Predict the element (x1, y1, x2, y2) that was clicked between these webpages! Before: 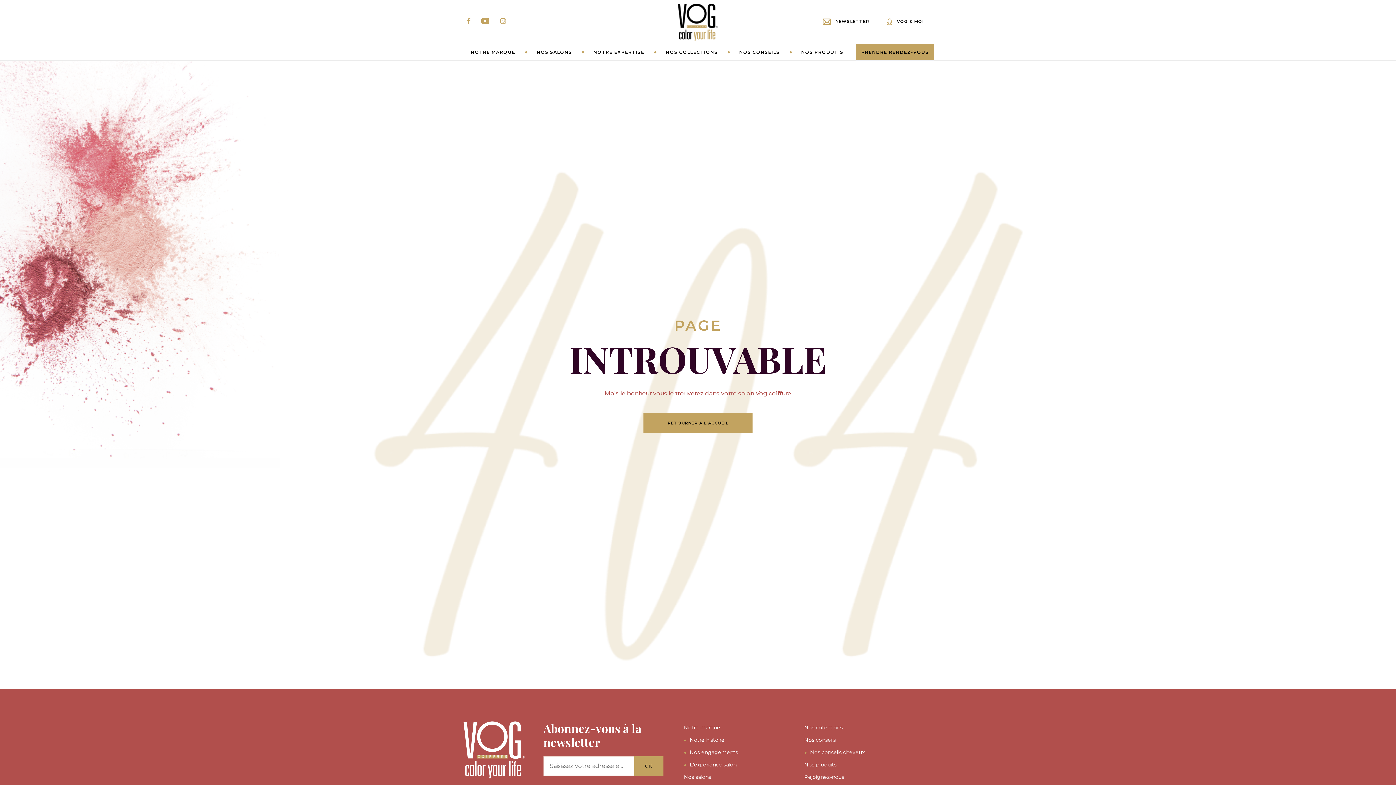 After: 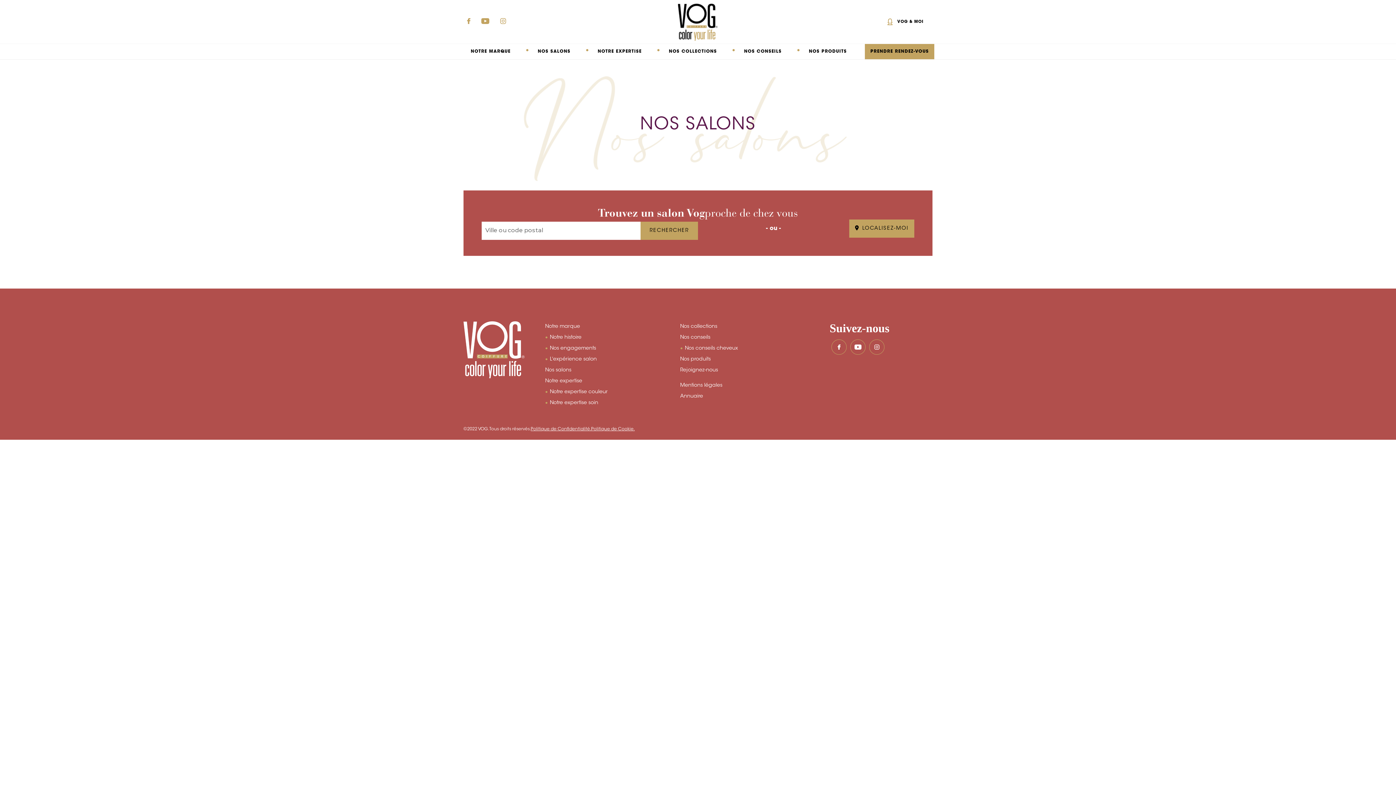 Action: bbox: (684, 771, 711, 783) label: Nos salons